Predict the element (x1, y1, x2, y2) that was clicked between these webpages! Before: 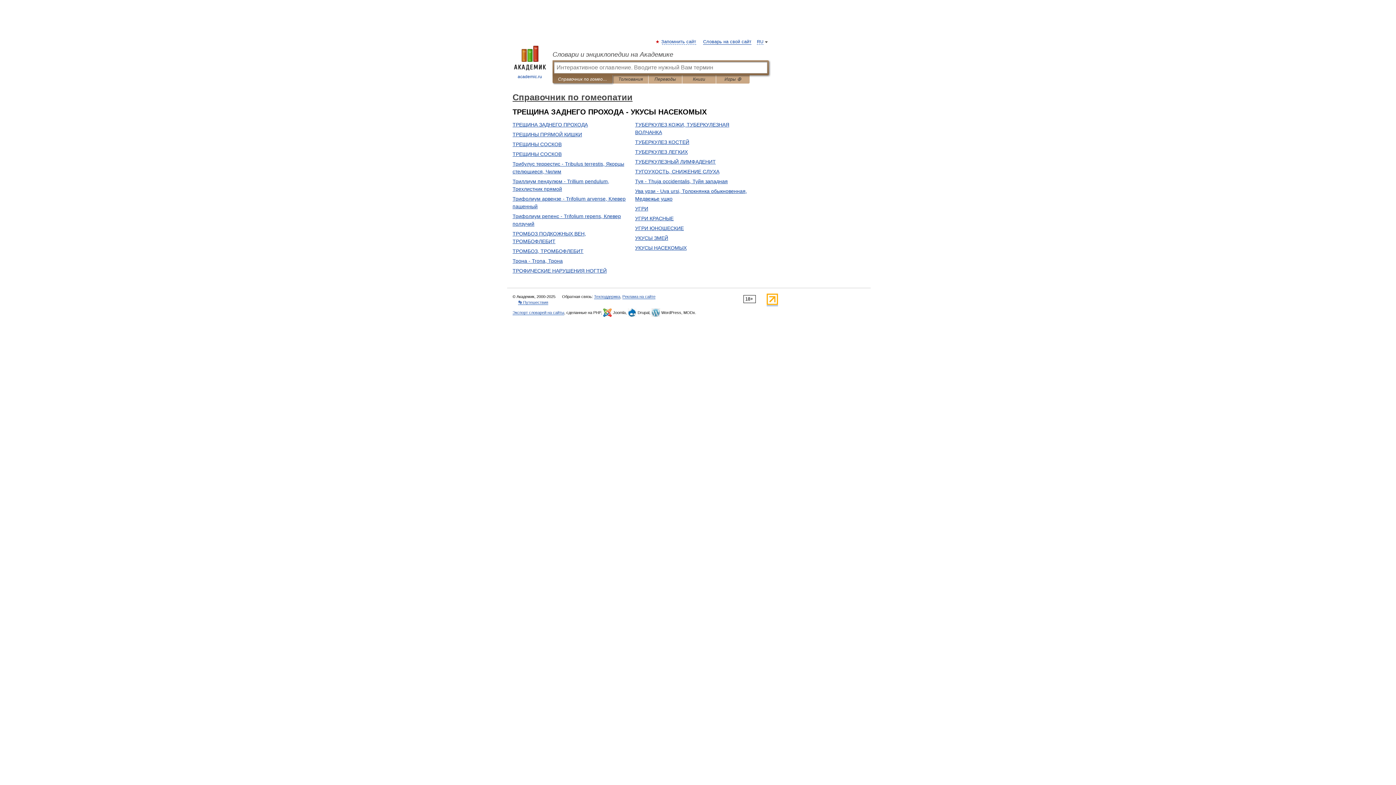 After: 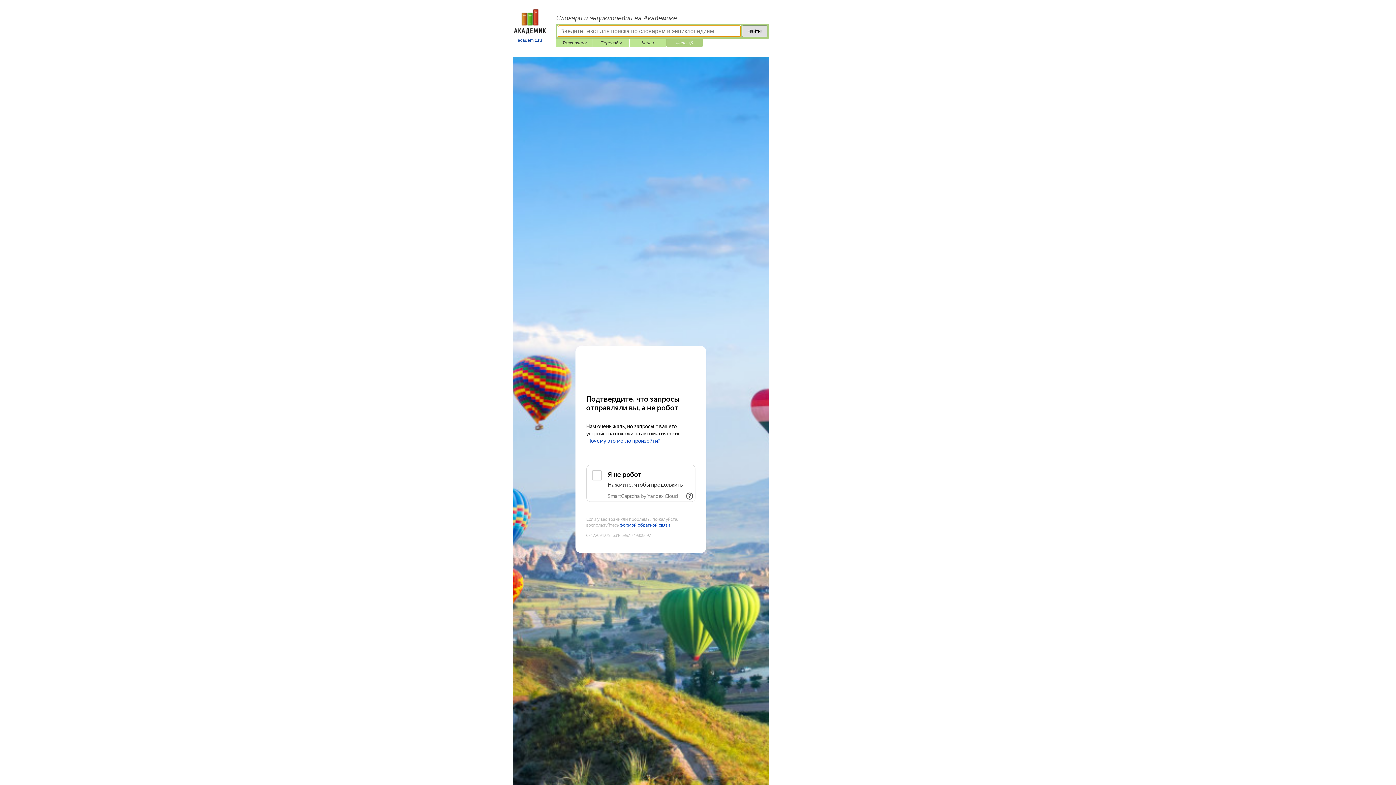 Action: label: Игры ⚽ bbox: (721, 75, 744, 83)